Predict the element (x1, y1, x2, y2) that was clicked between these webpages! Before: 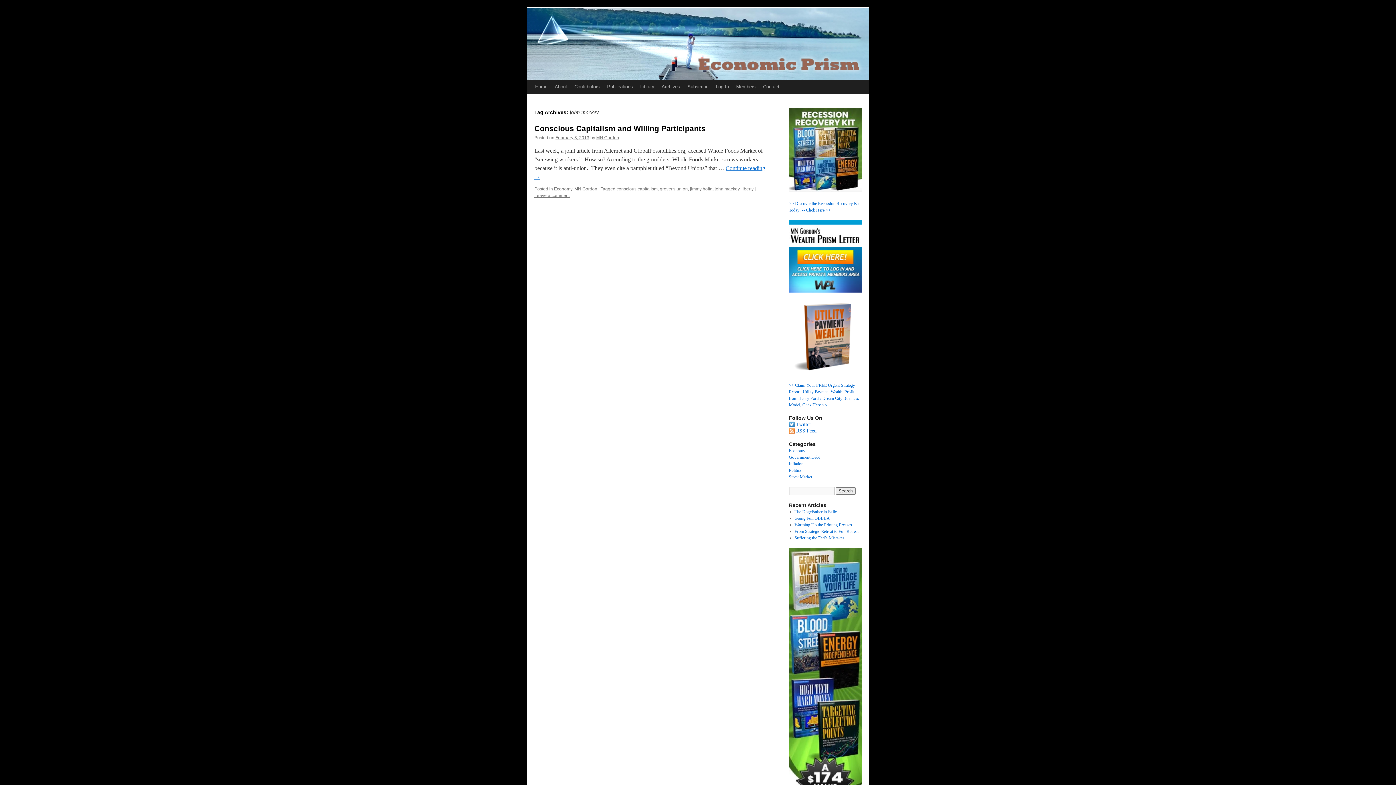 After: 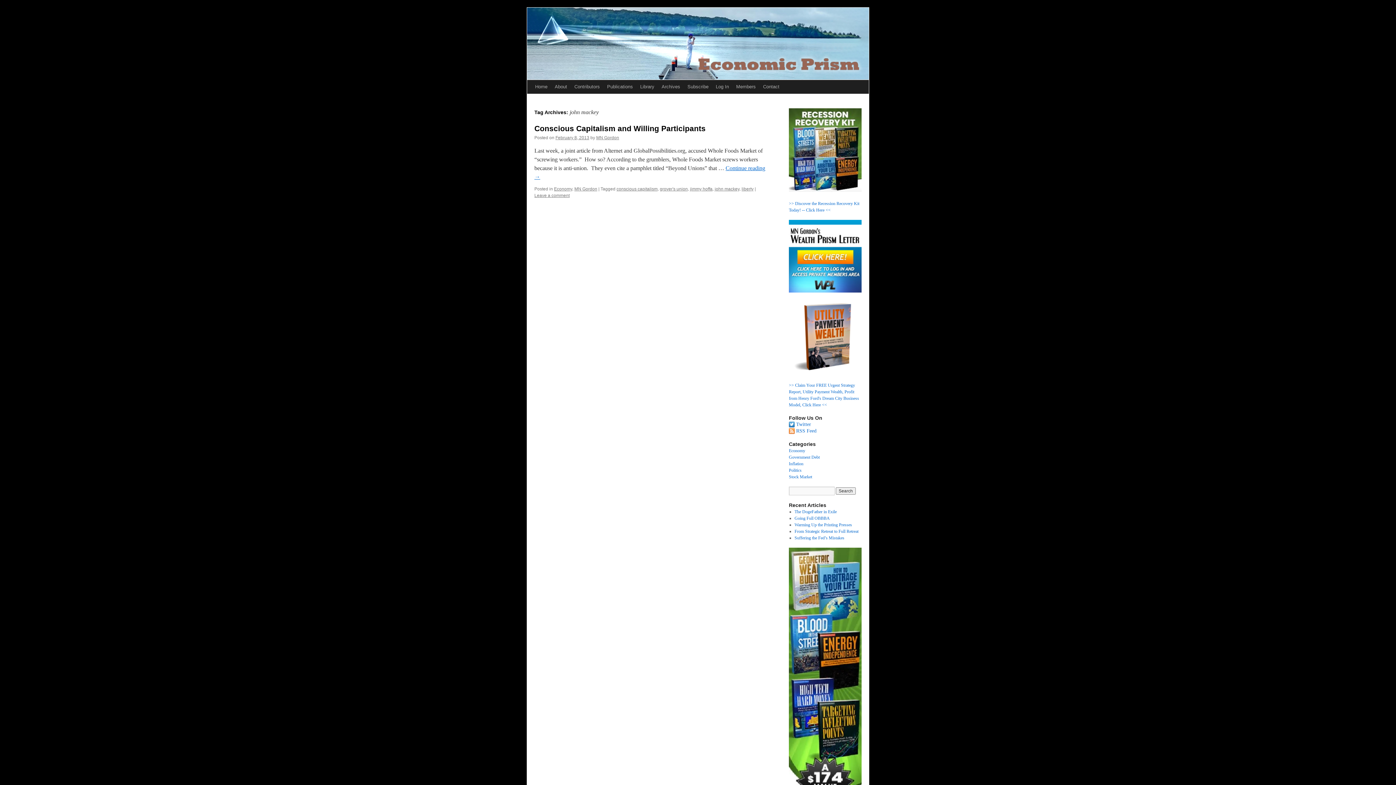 Action: bbox: (789, 369, 861, 374)